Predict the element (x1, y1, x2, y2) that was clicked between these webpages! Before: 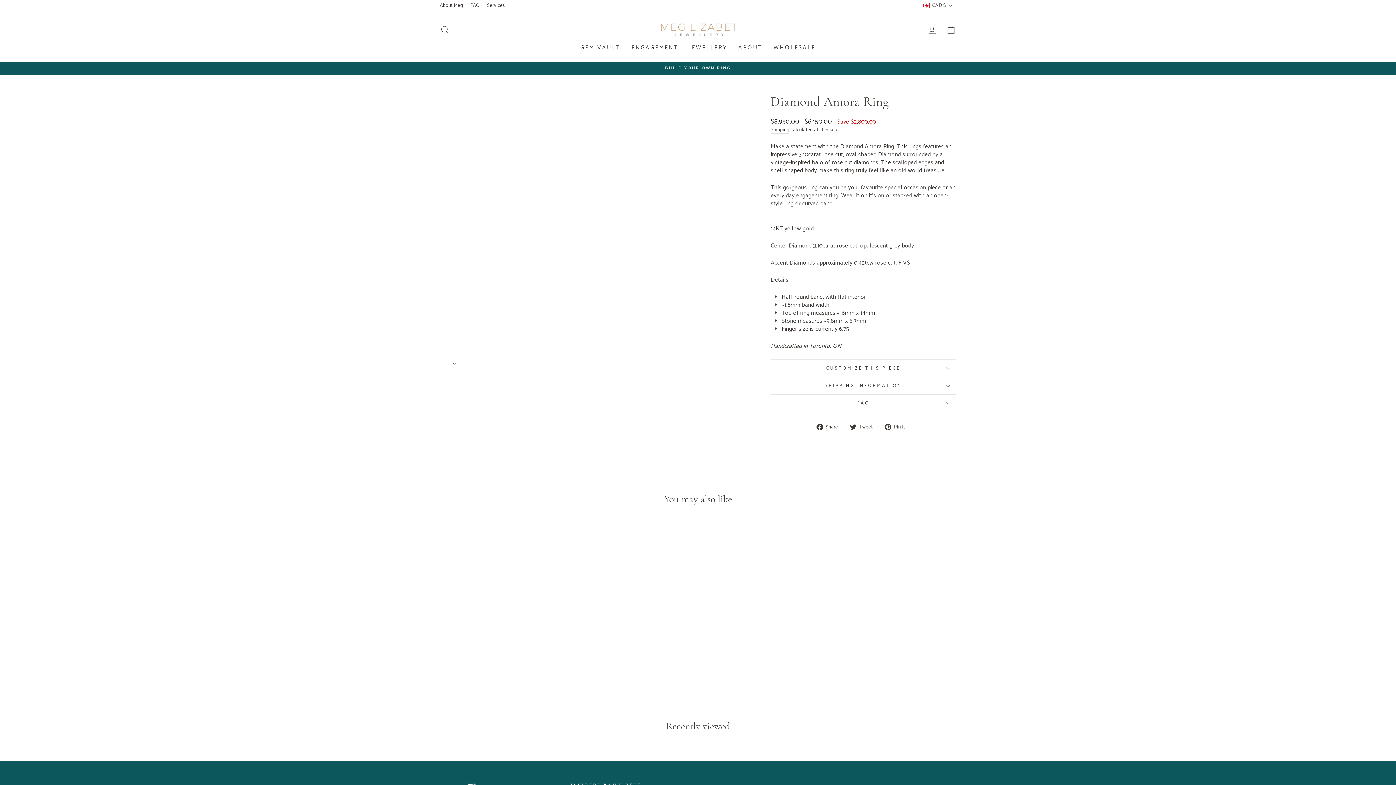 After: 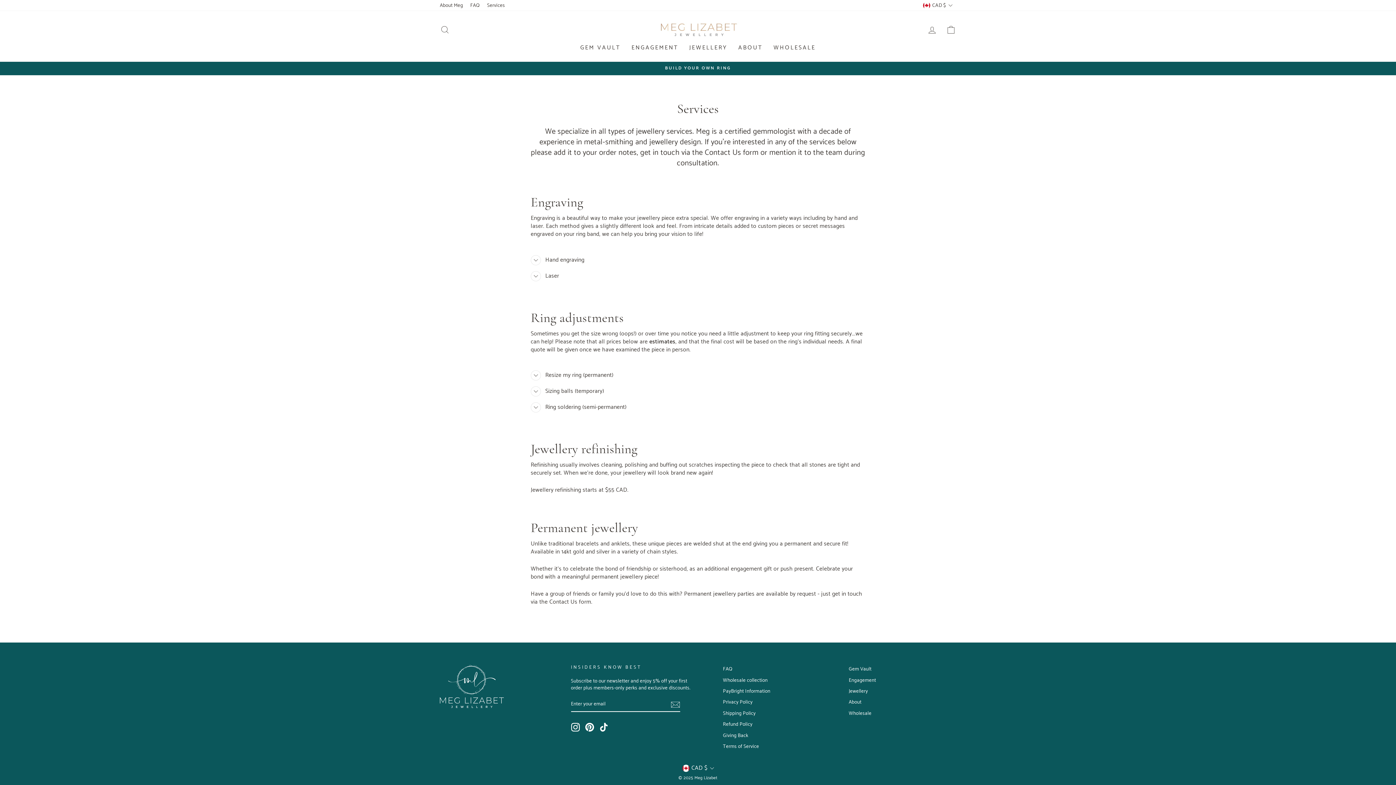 Action: bbox: (483, 0, 508, 10) label: Services